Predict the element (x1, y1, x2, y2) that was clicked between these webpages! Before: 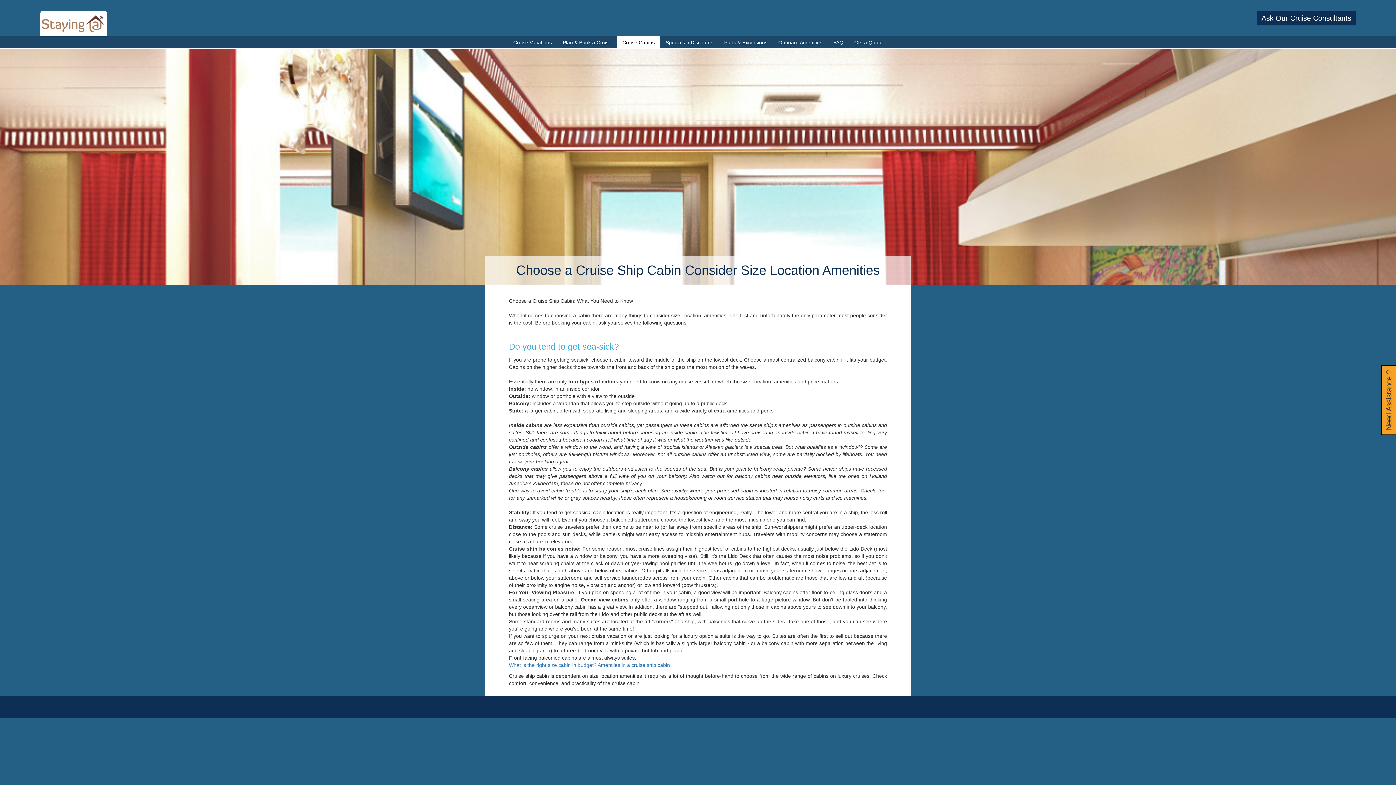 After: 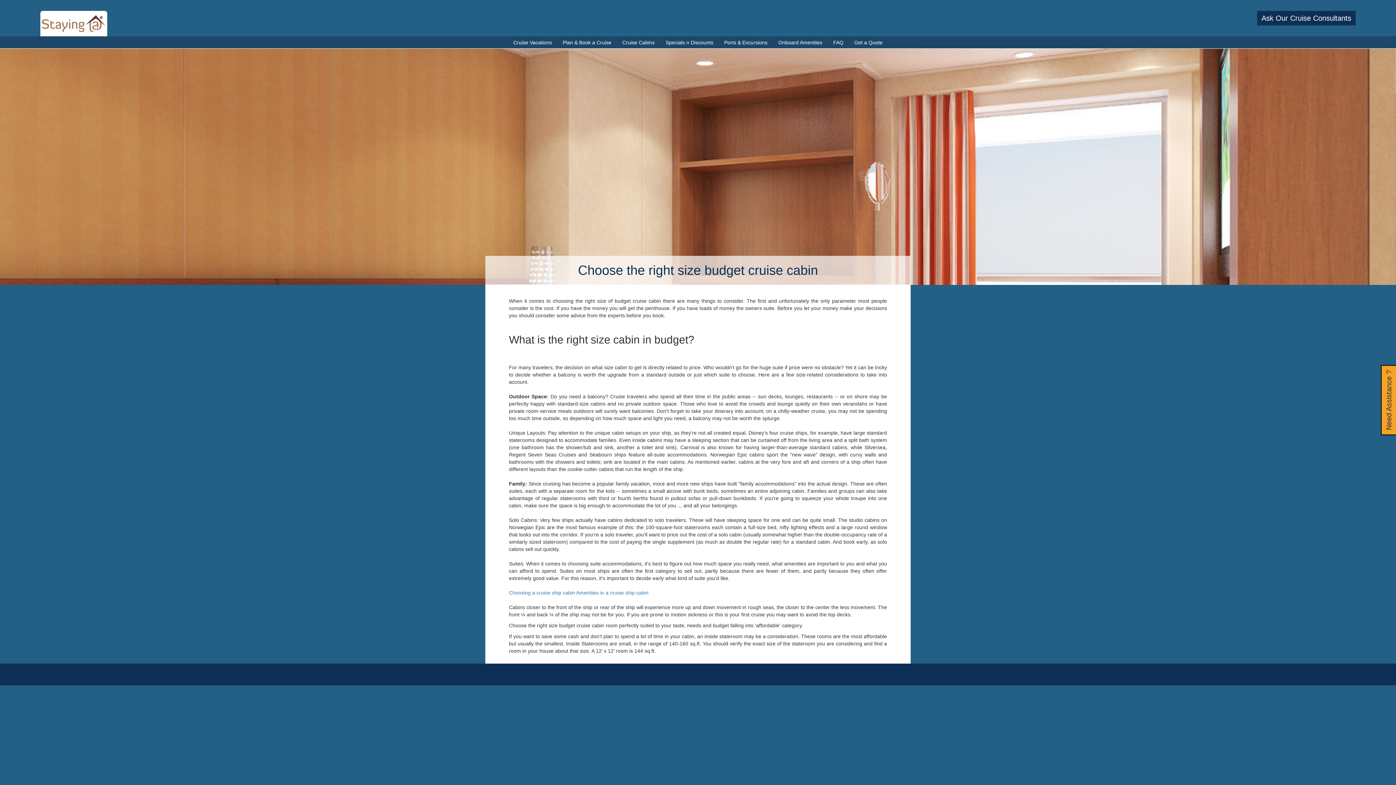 Action: bbox: (509, 662, 596, 668) label: What is the right size cabin in budget?